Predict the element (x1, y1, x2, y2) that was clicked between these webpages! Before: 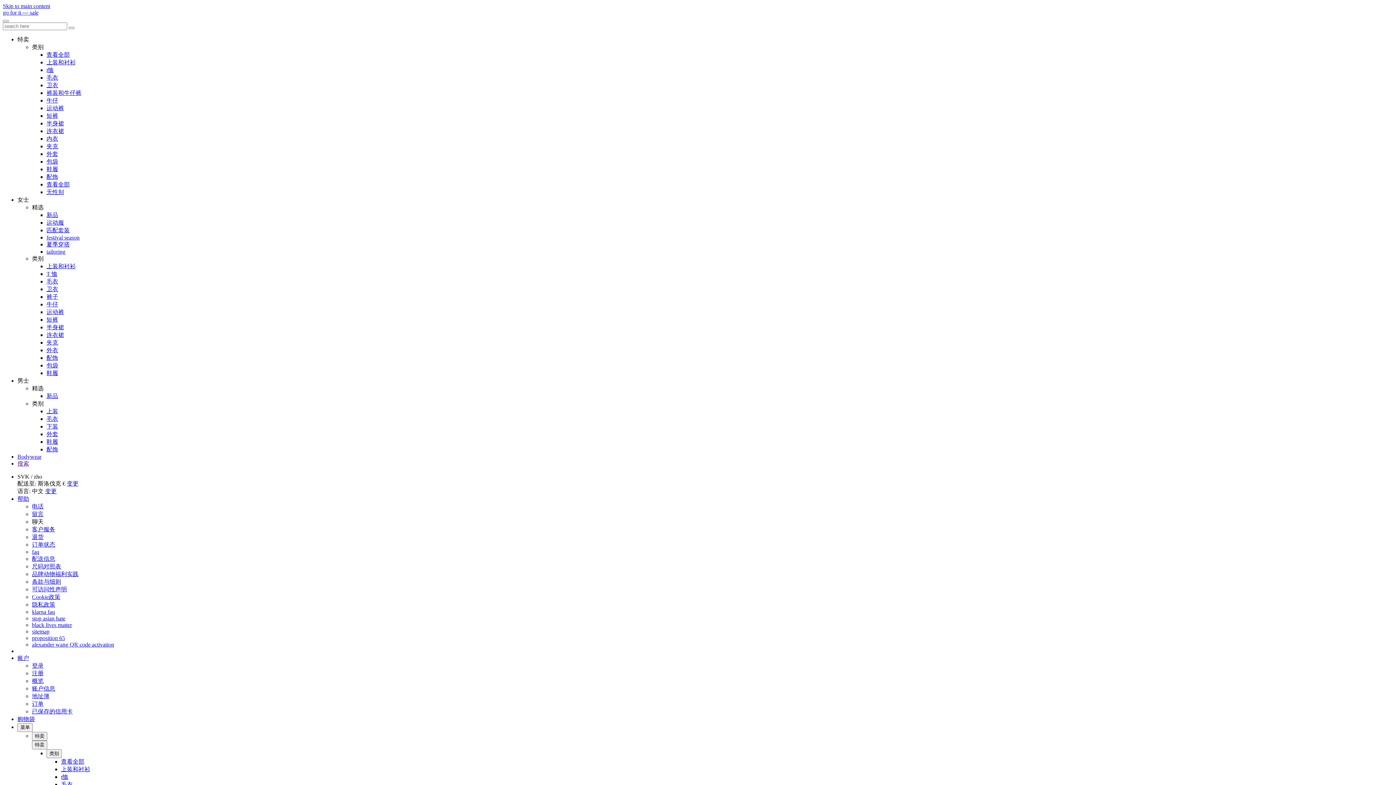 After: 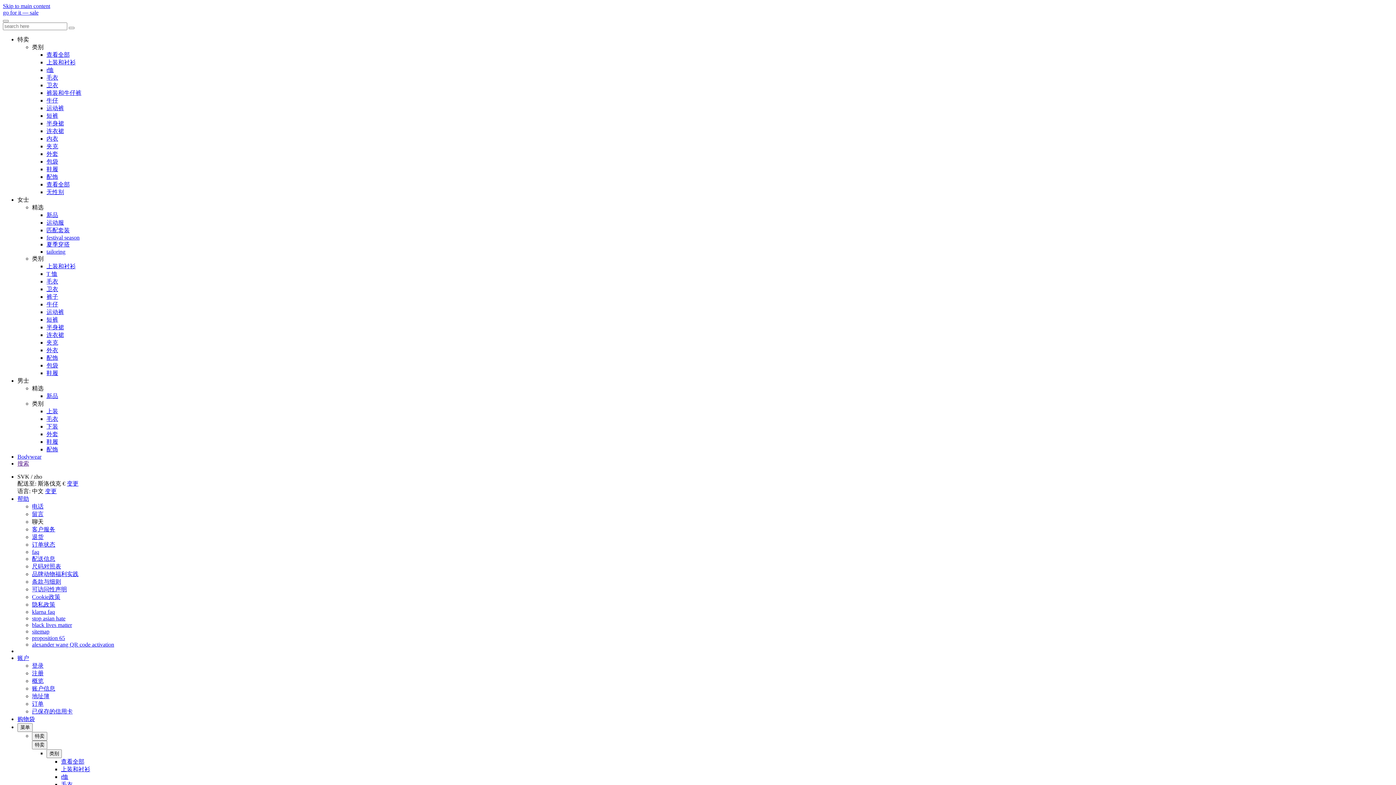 Action: label: 外衣 bbox: (46, 347, 58, 353)